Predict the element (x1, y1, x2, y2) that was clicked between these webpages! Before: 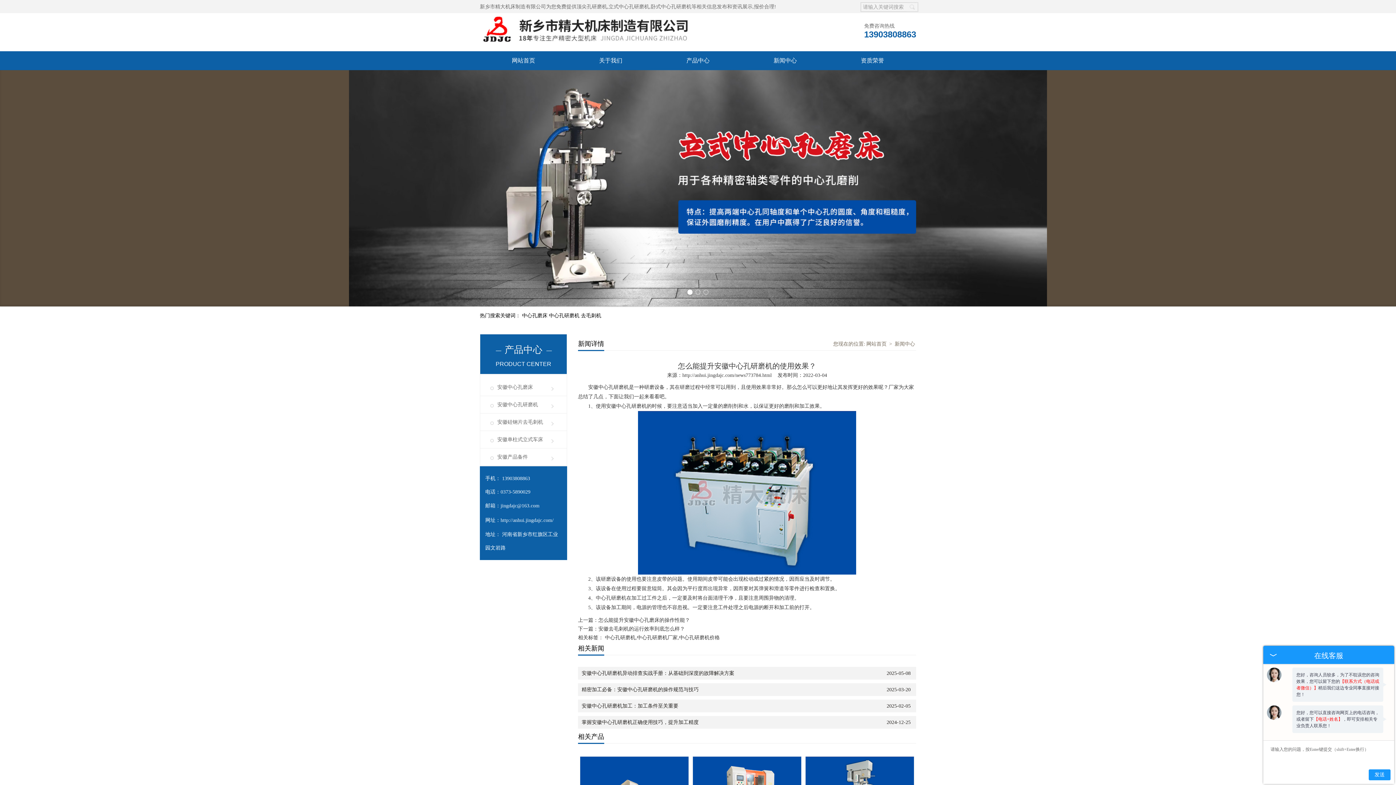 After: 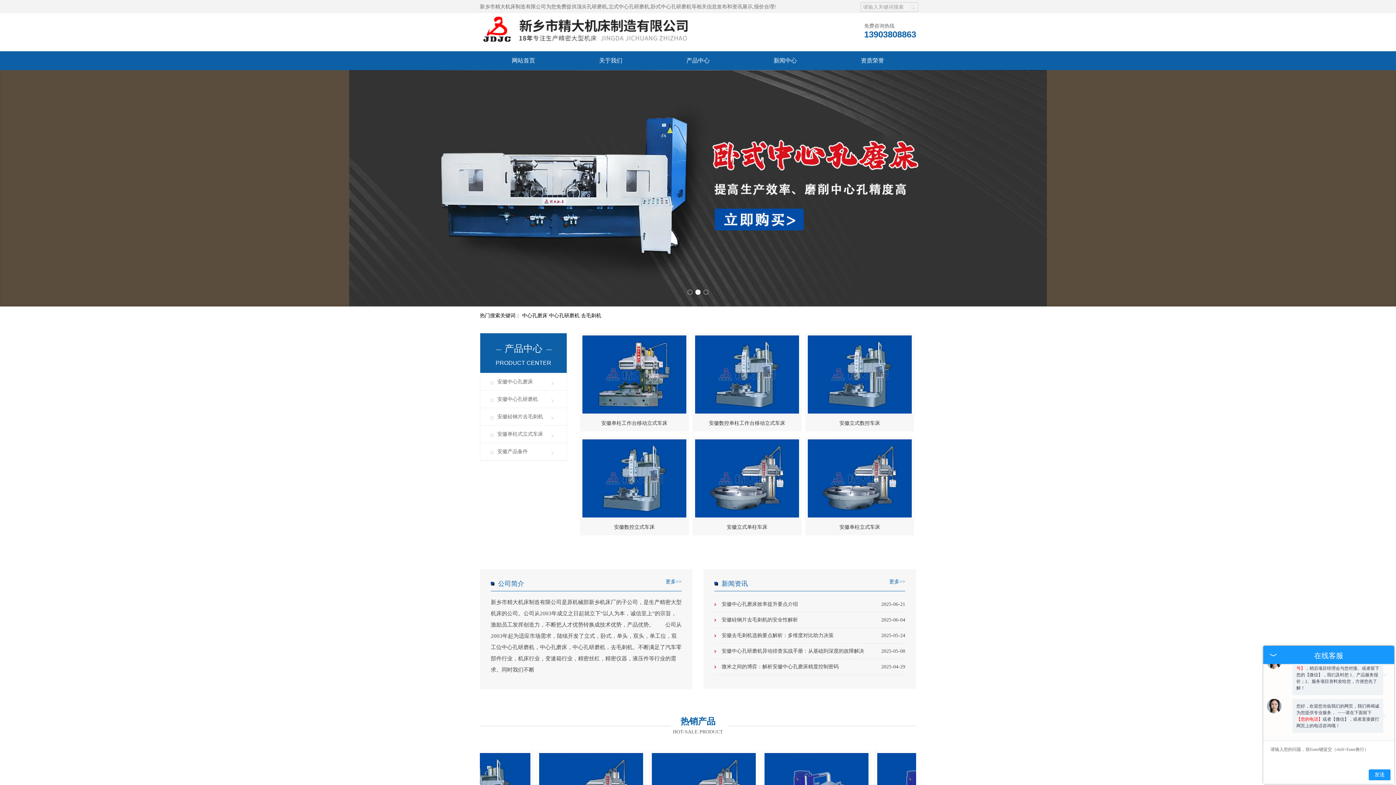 Action: bbox: (500, 517, 553, 523) label: http://anhui.jingdajc.com/